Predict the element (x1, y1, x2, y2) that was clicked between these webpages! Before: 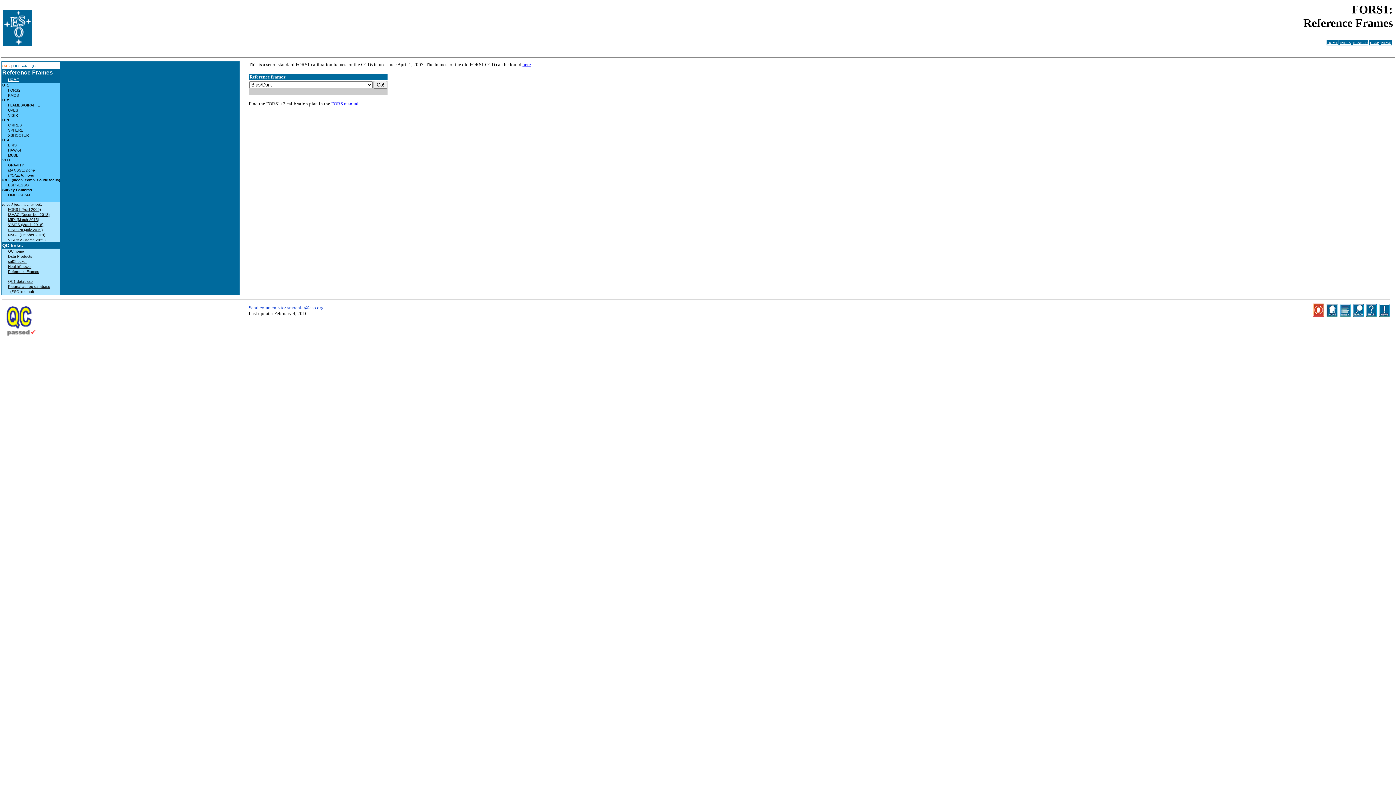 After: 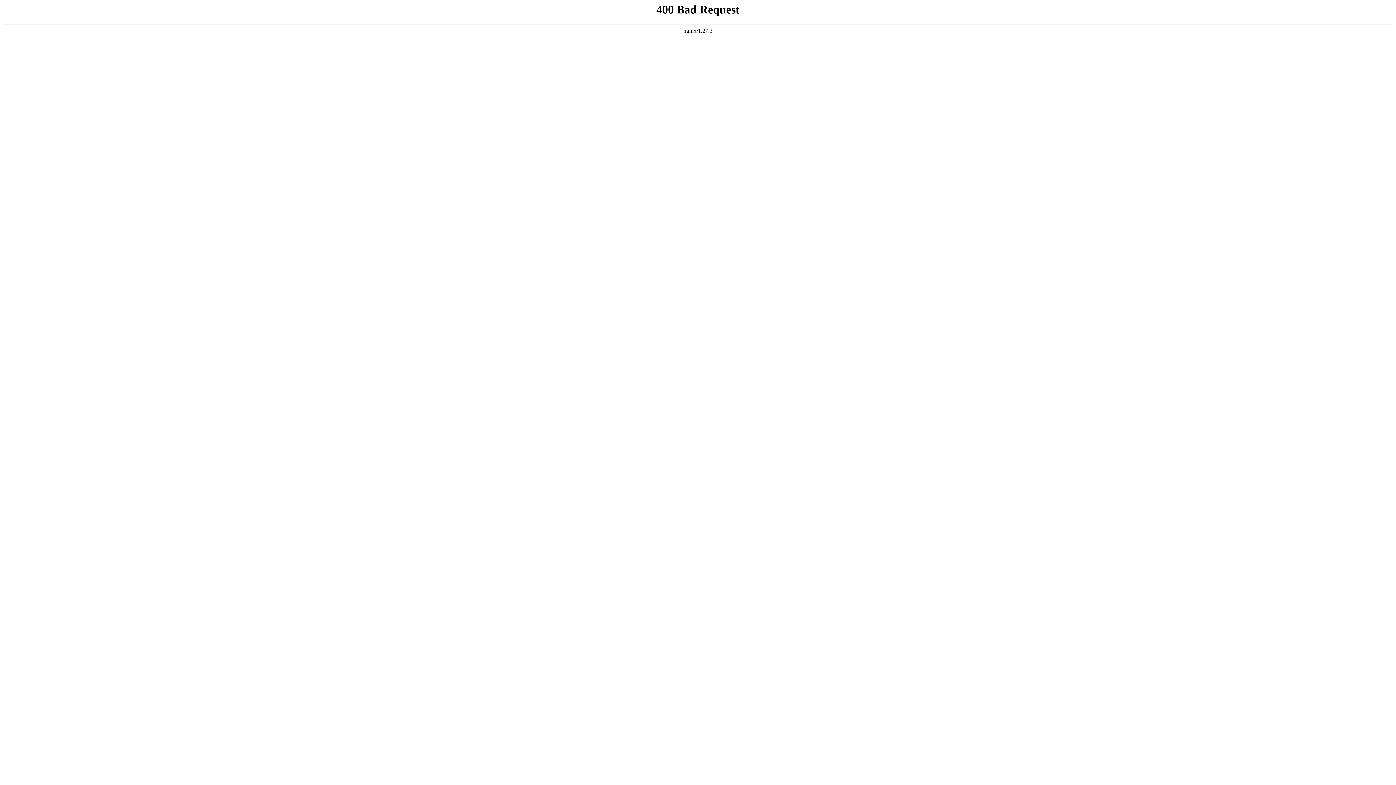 Action: bbox: (1381, 38, 1391, 45) label: NEWS